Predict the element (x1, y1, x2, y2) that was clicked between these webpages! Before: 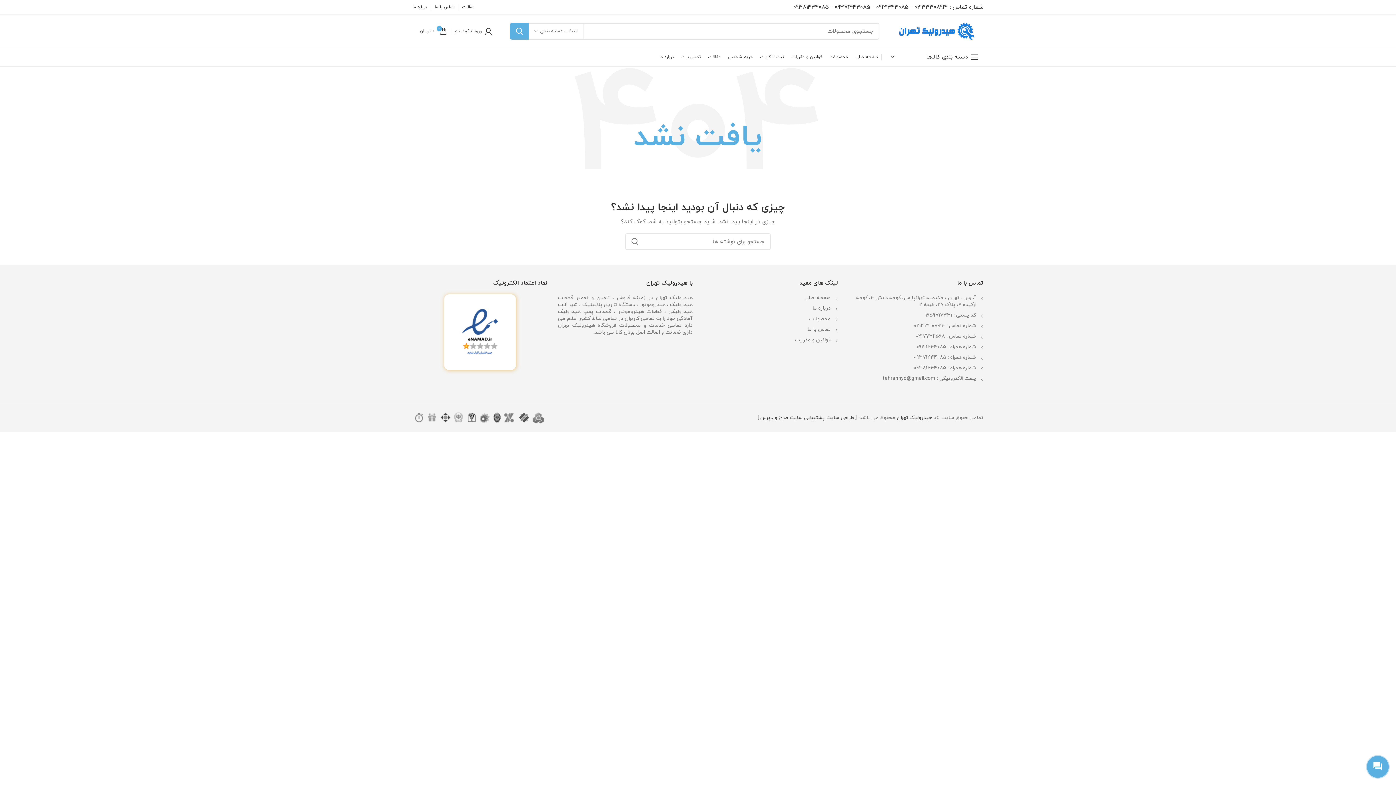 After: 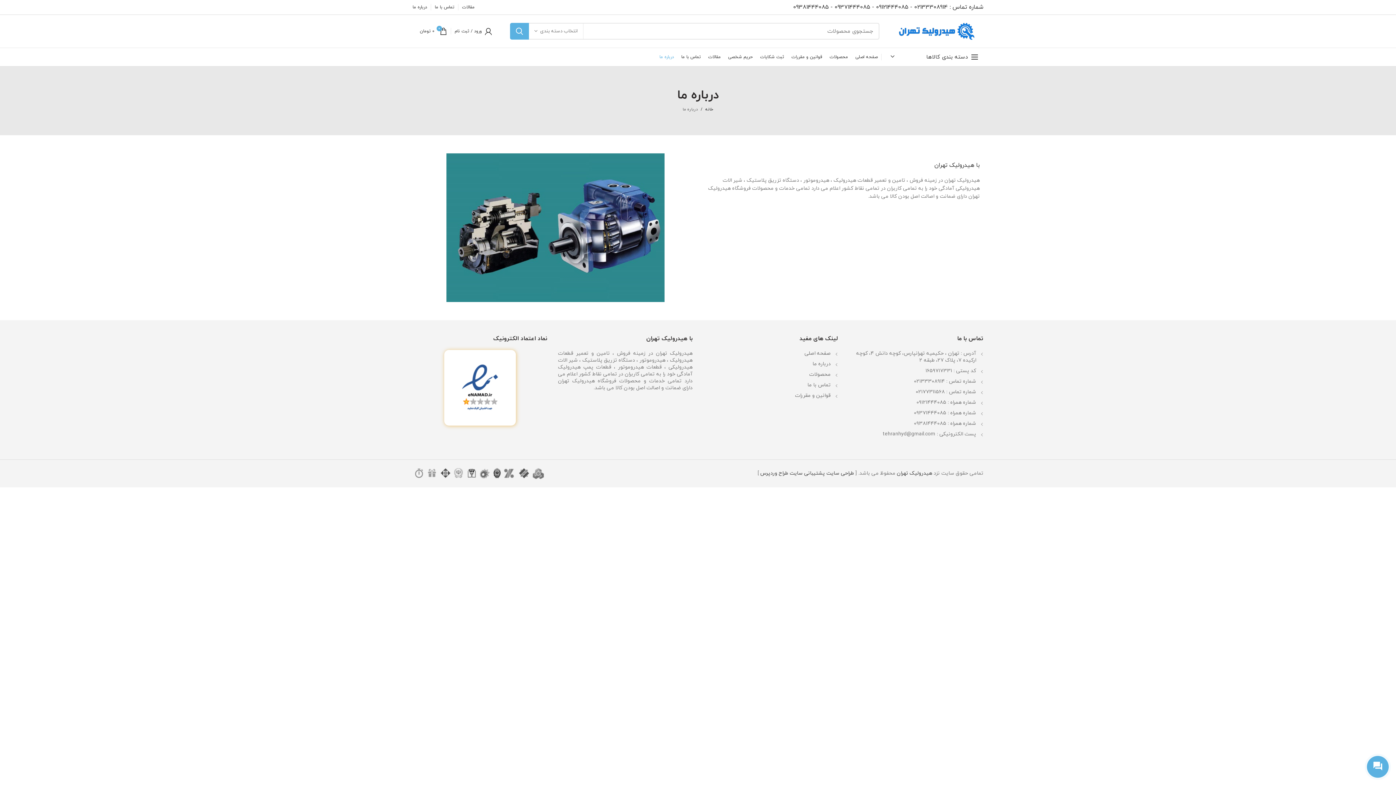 Action: label: درباره ما bbox: (656, 48, 677, 66)